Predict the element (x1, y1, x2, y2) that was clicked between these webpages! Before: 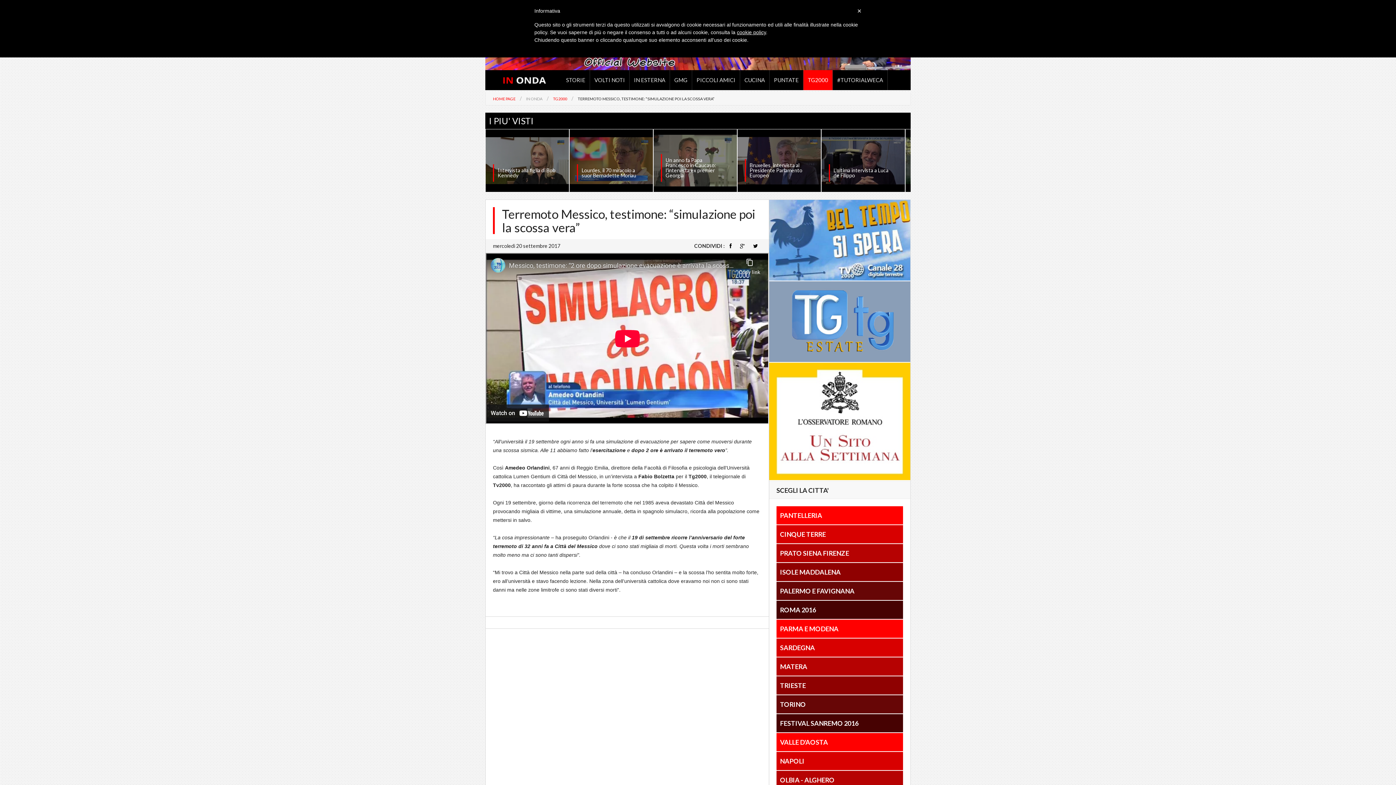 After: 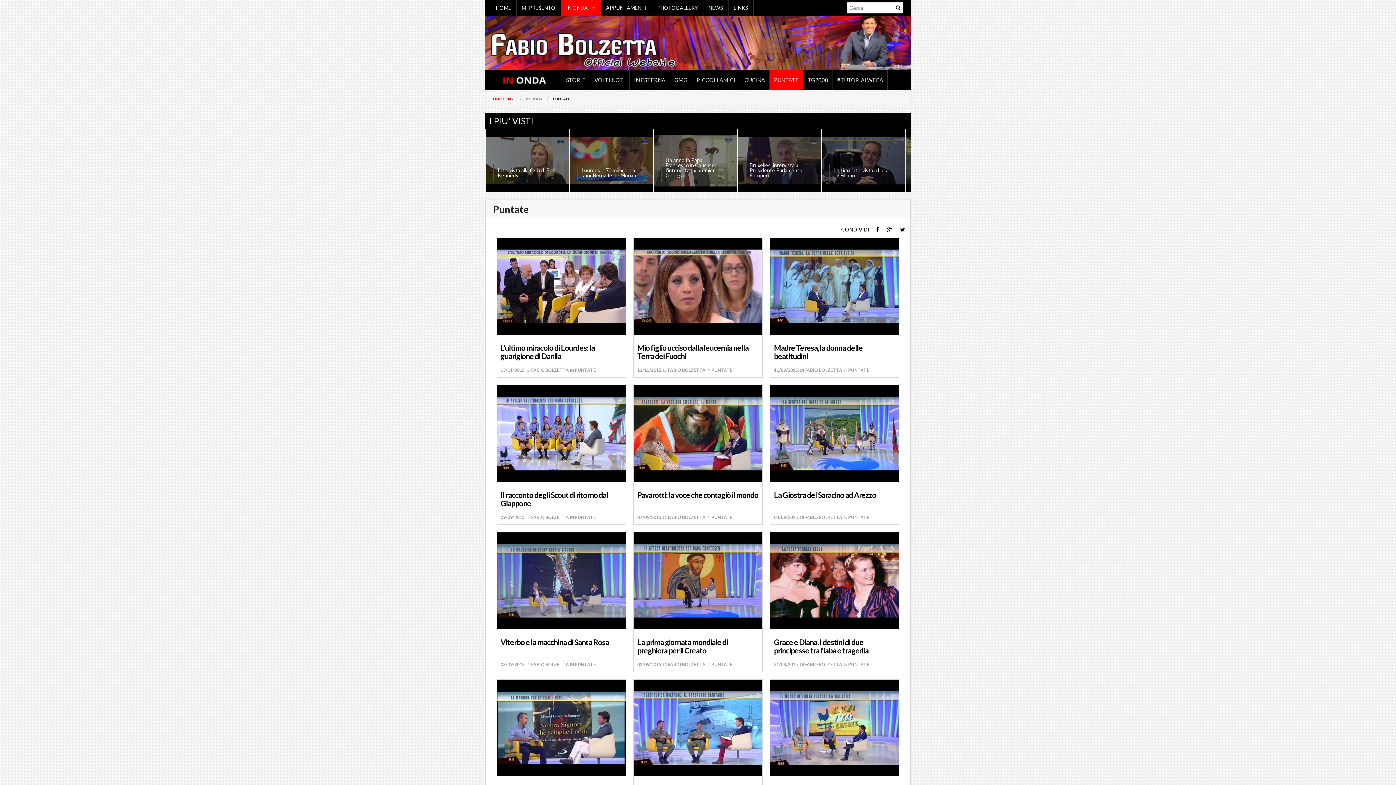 Action: label: PUNTATE bbox: (769, 70, 803, 90)